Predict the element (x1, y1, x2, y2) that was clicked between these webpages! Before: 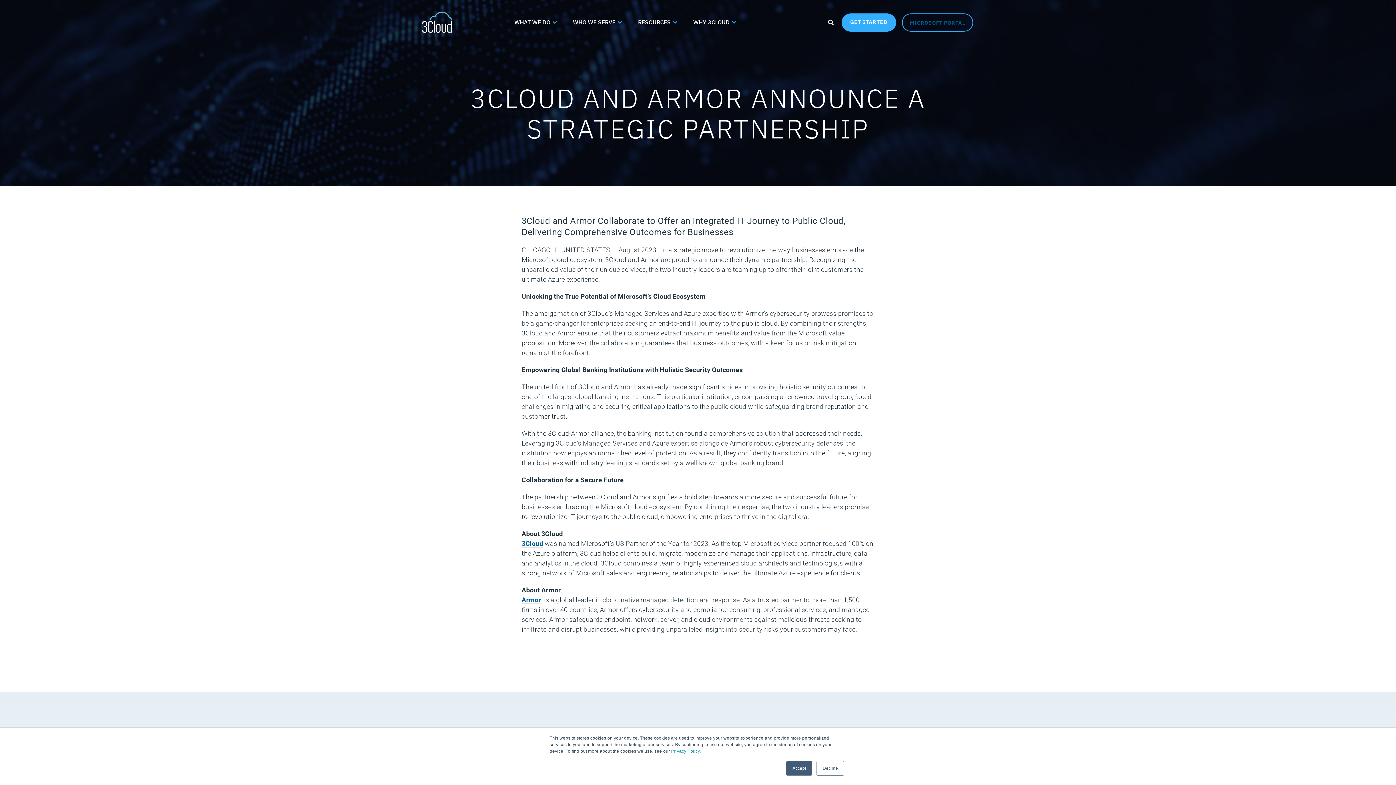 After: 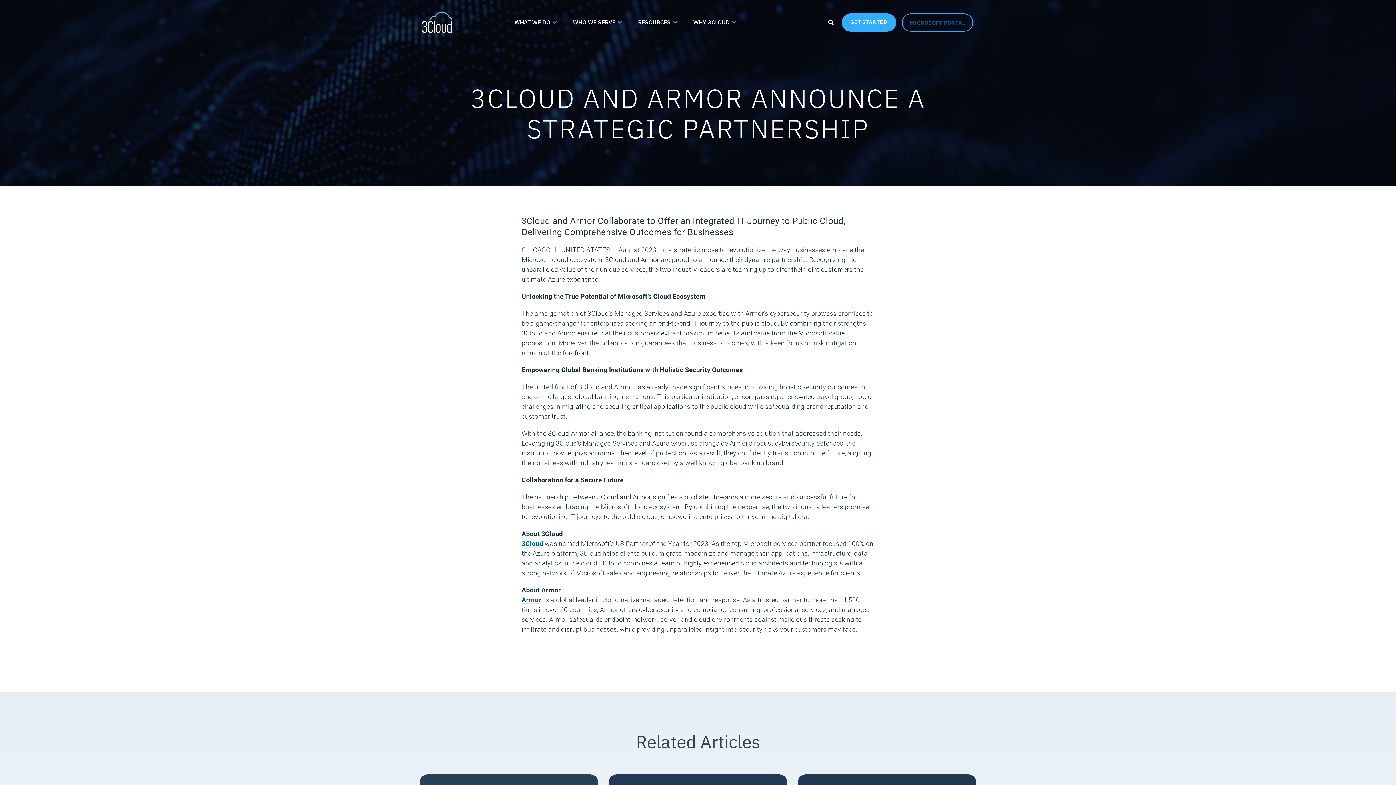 Action: bbox: (816, 761, 844, 776) label: Decline